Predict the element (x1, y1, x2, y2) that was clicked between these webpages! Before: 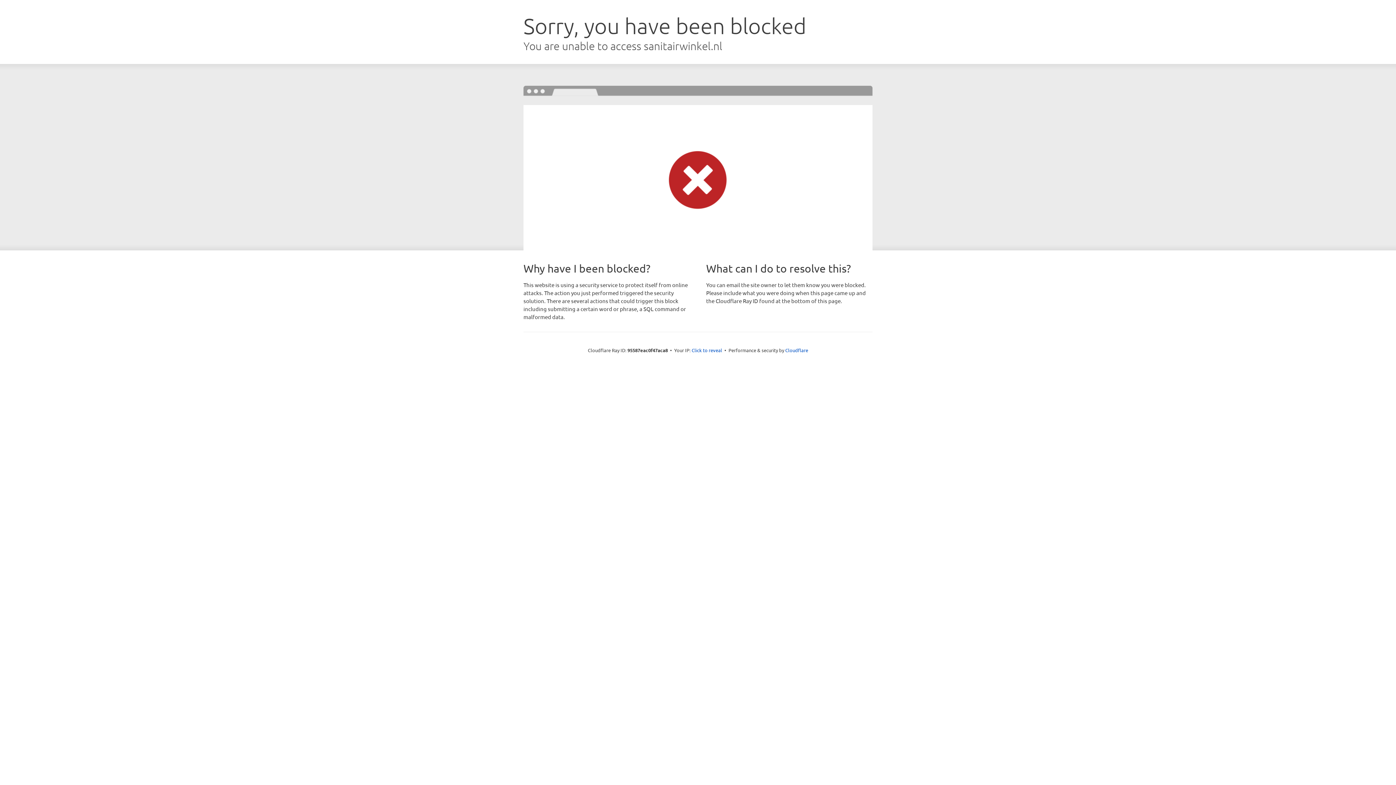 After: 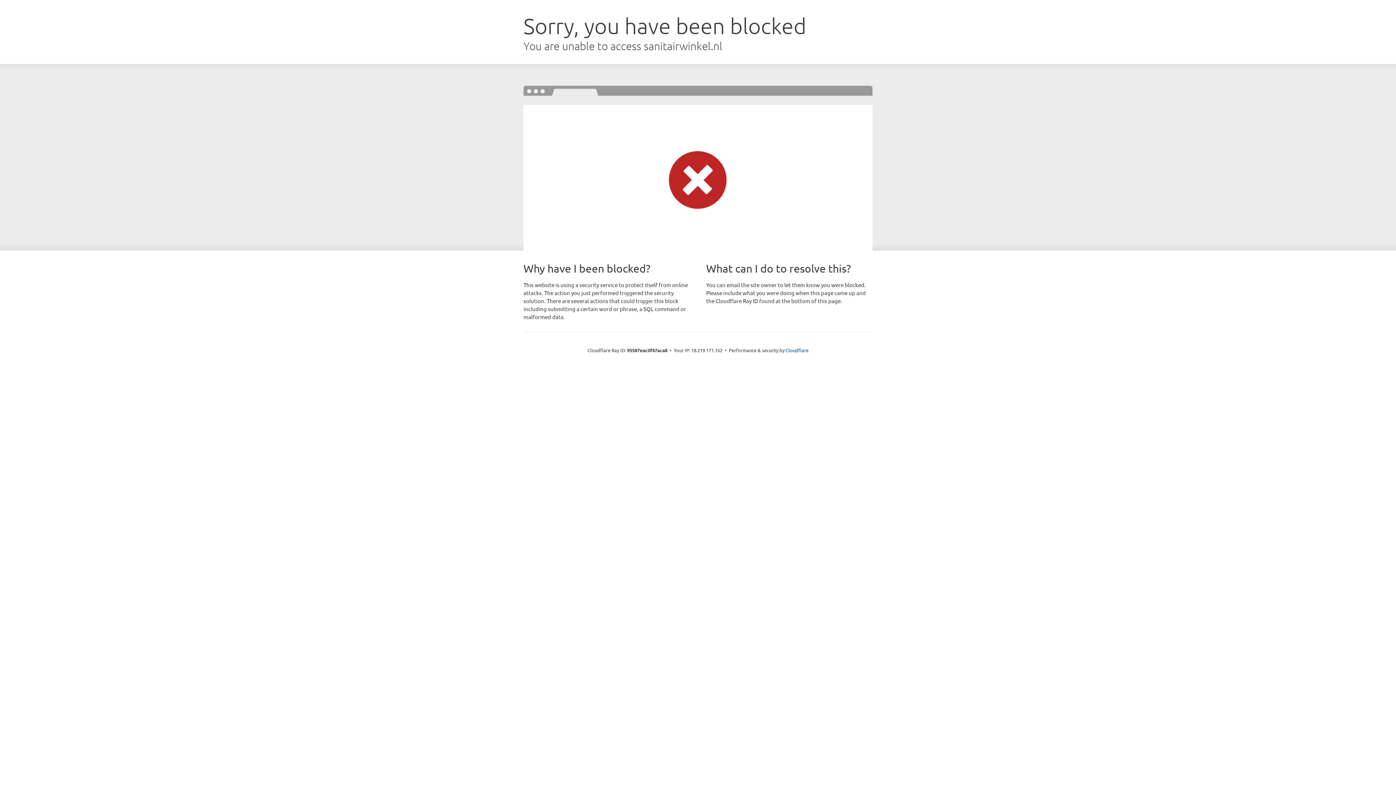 Action: bbox: (691, 346, 722, 353) label: Click to reveal